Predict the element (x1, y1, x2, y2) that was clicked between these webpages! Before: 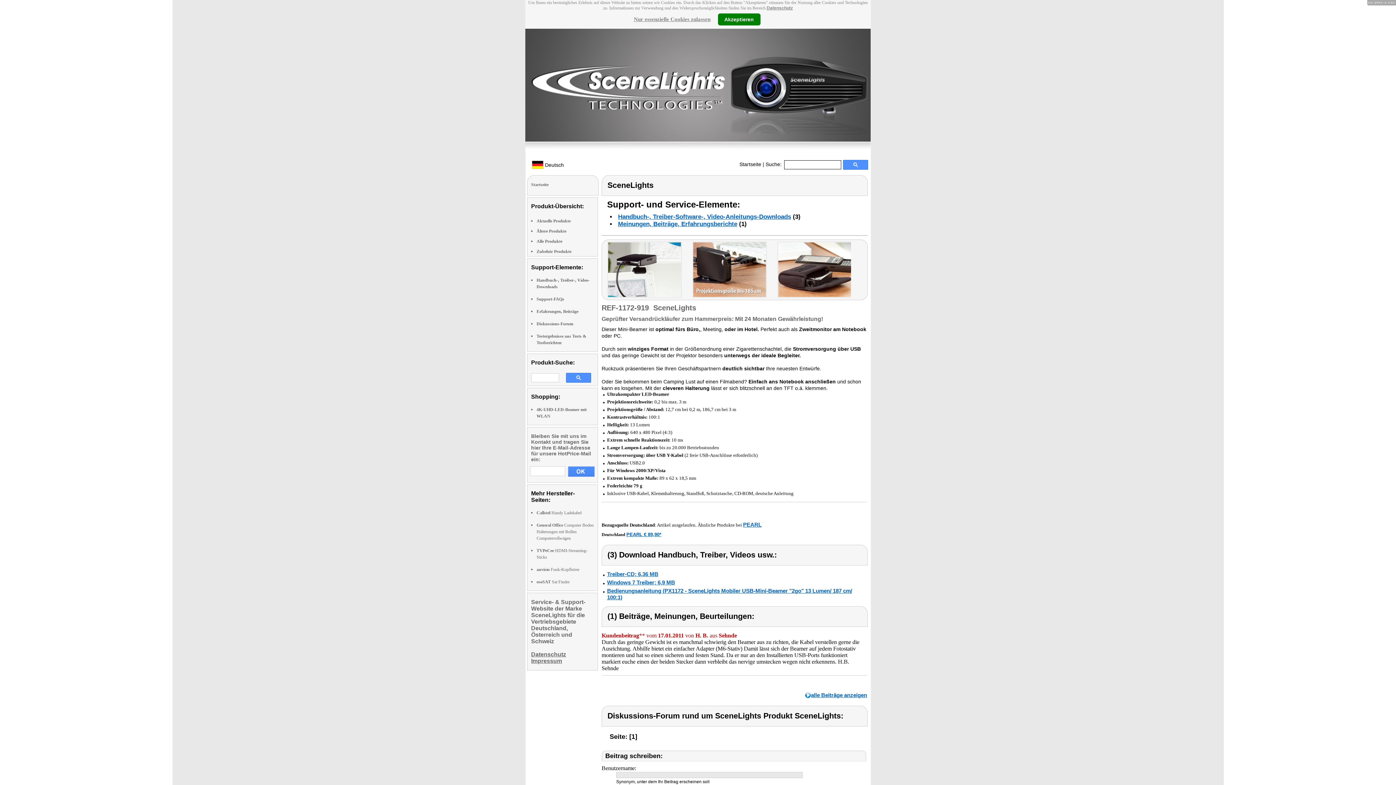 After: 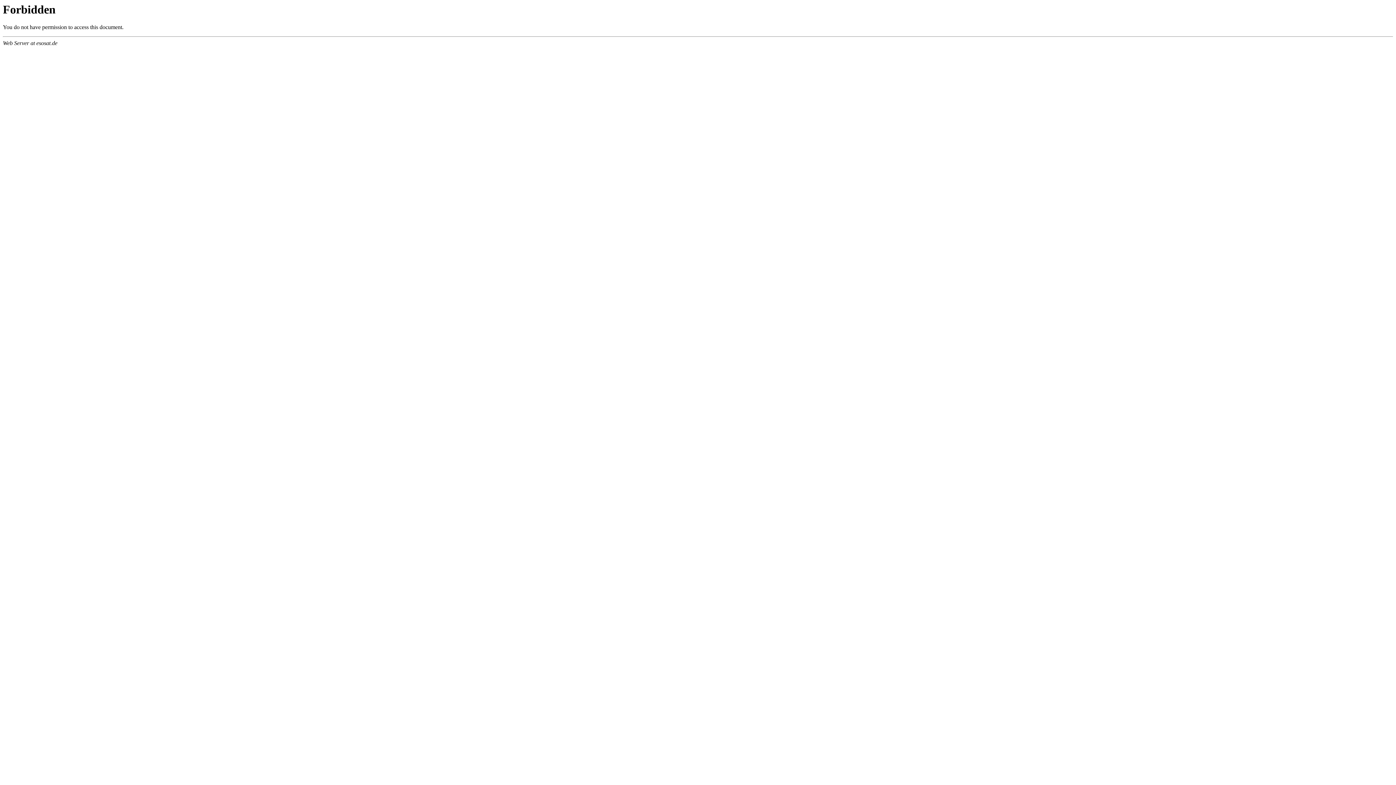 Action: bbox: (536, 579, 569, 584) label: esoSAT Sat Finder